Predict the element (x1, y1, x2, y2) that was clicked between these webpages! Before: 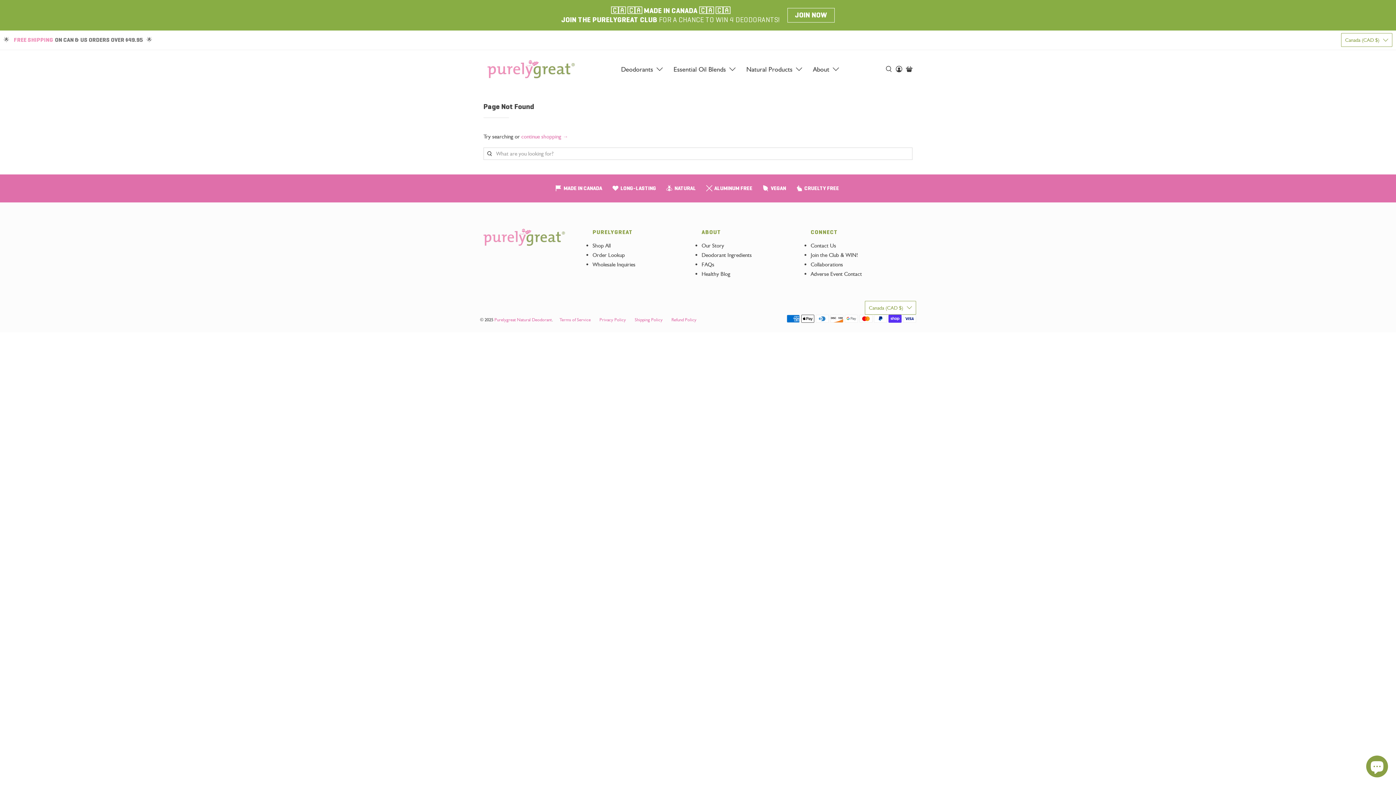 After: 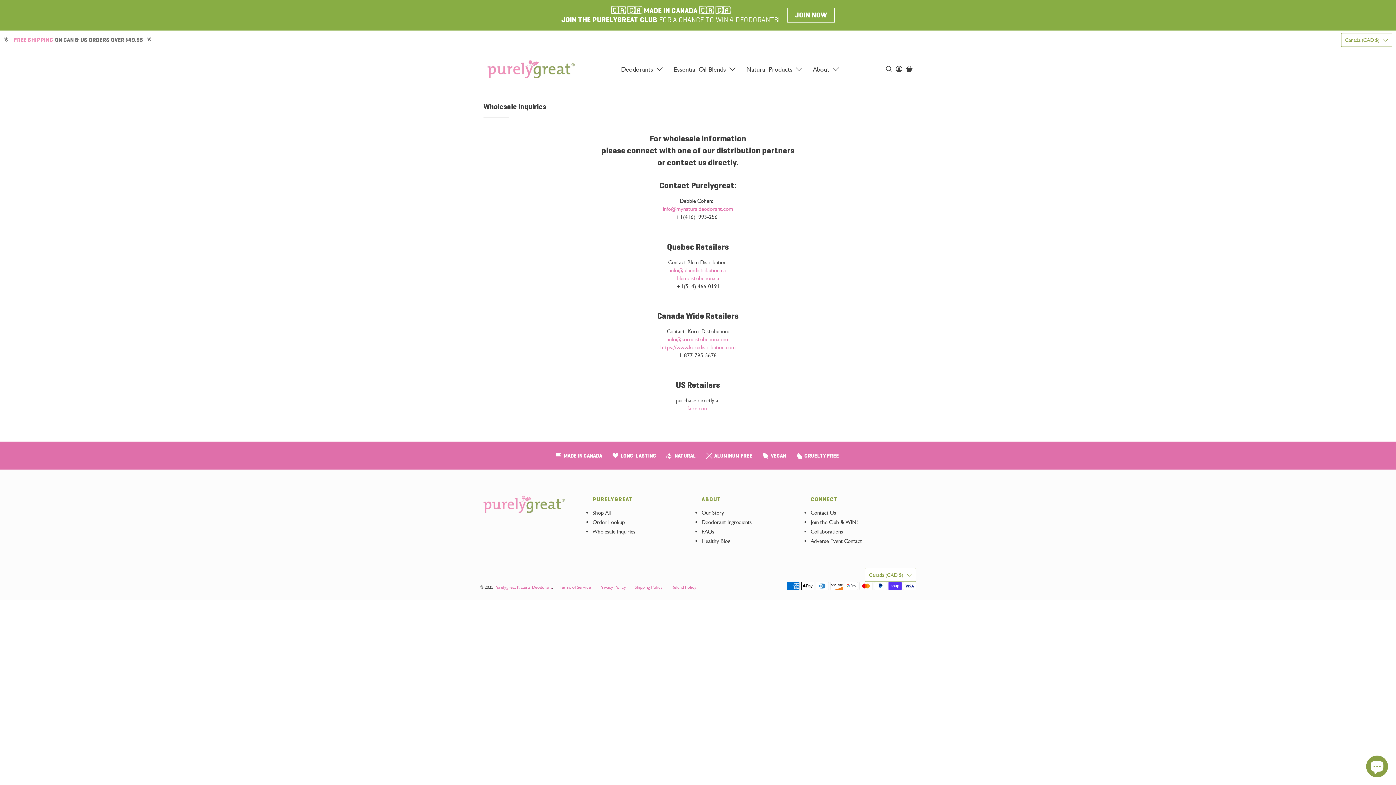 Action: bbox: (592, 260, 635, 267) label: Wholesale Inquiries